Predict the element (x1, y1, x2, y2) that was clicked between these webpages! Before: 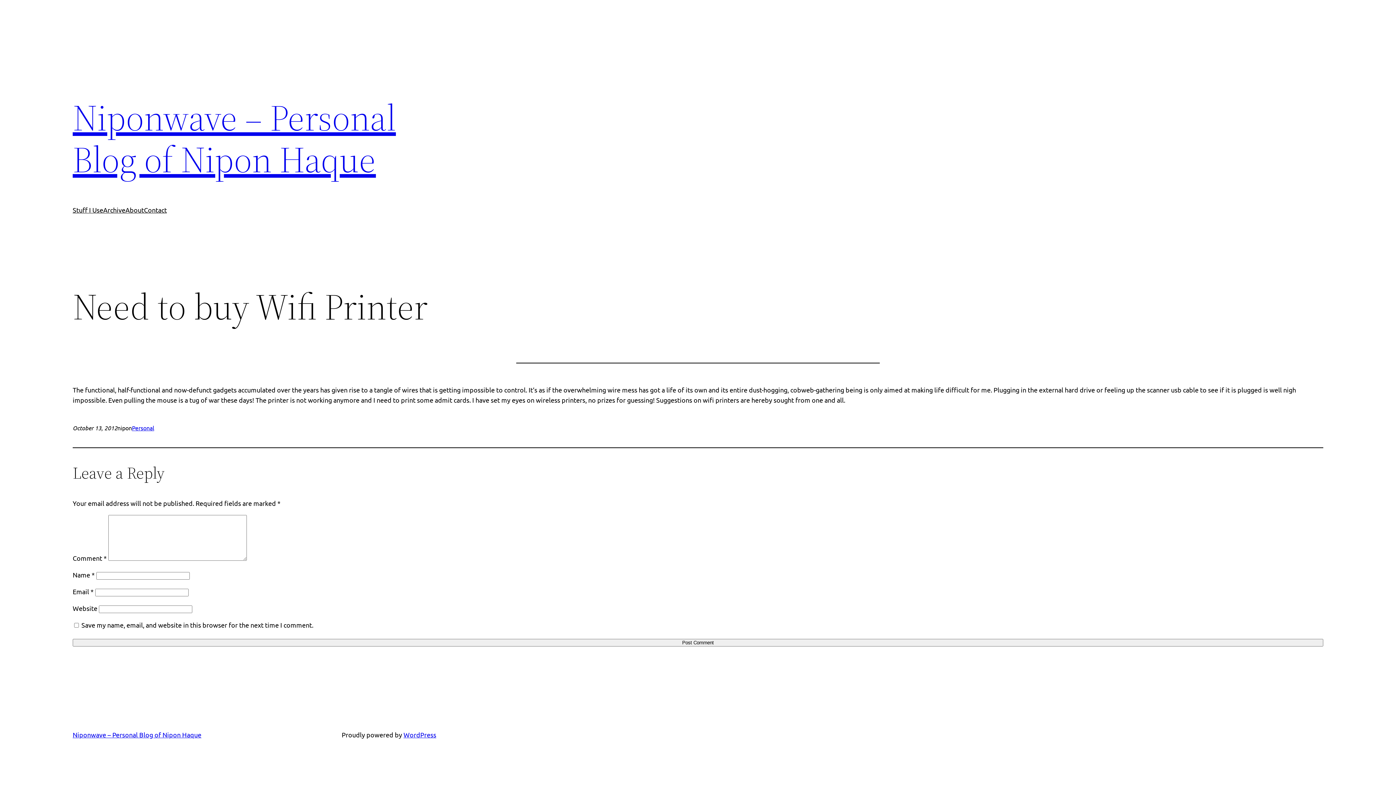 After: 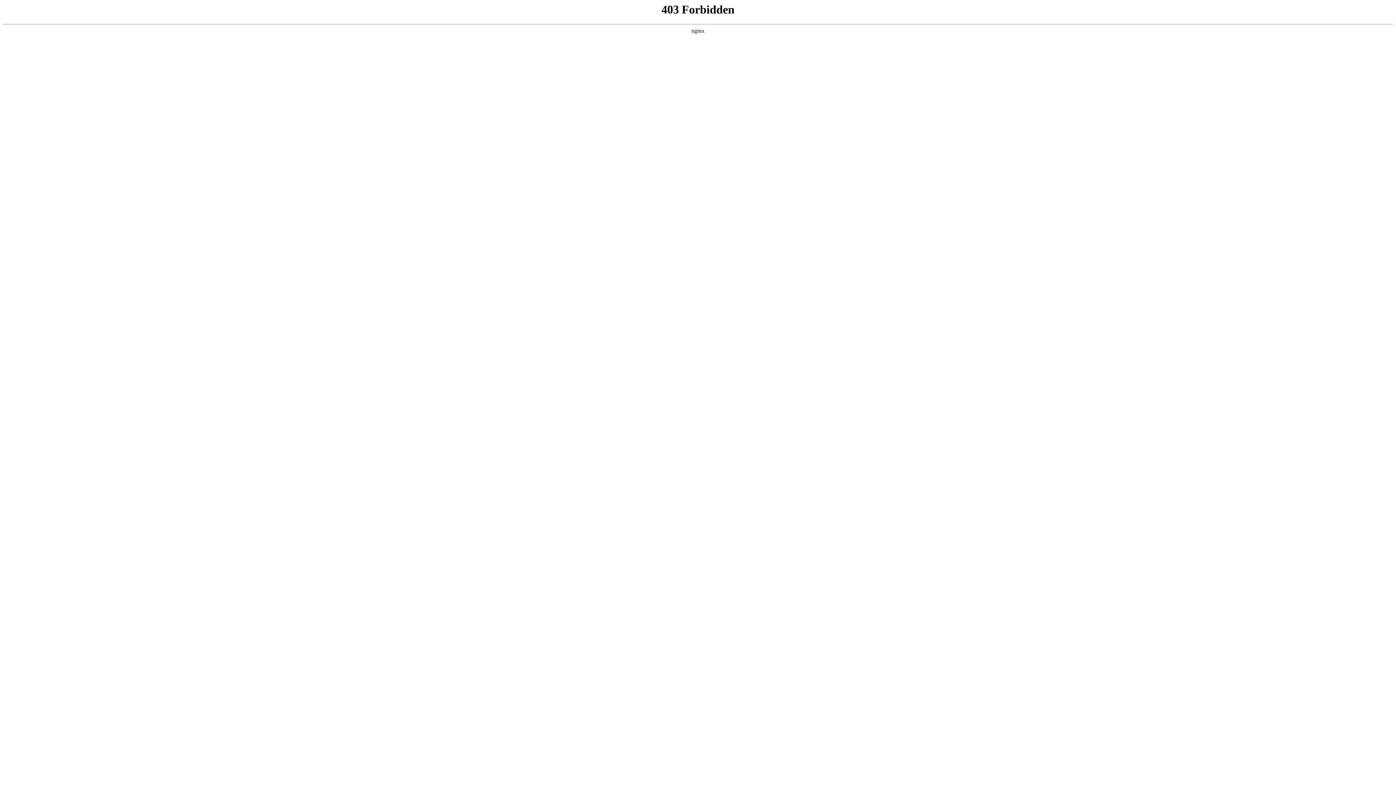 Action: label: WordPress bbox: (403, 731, 436, 738)